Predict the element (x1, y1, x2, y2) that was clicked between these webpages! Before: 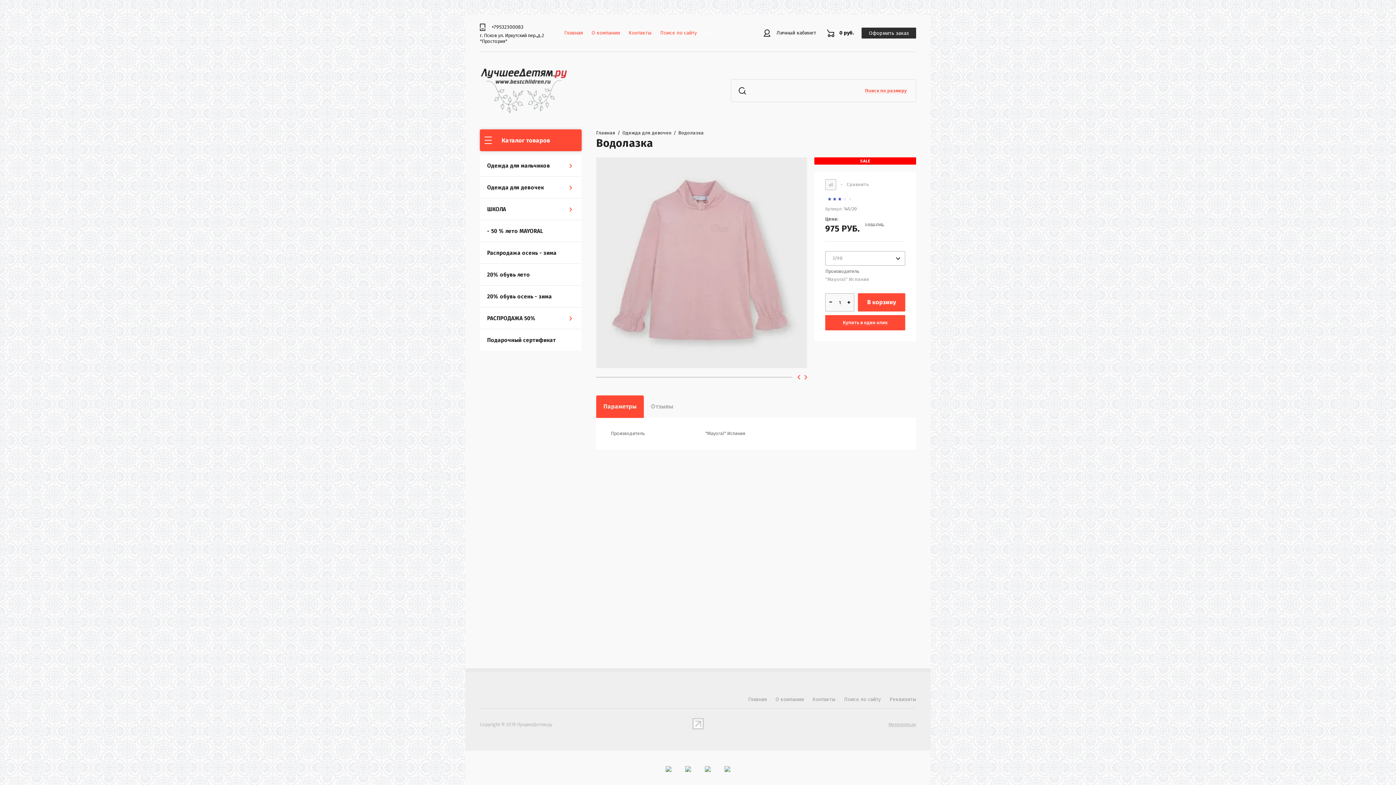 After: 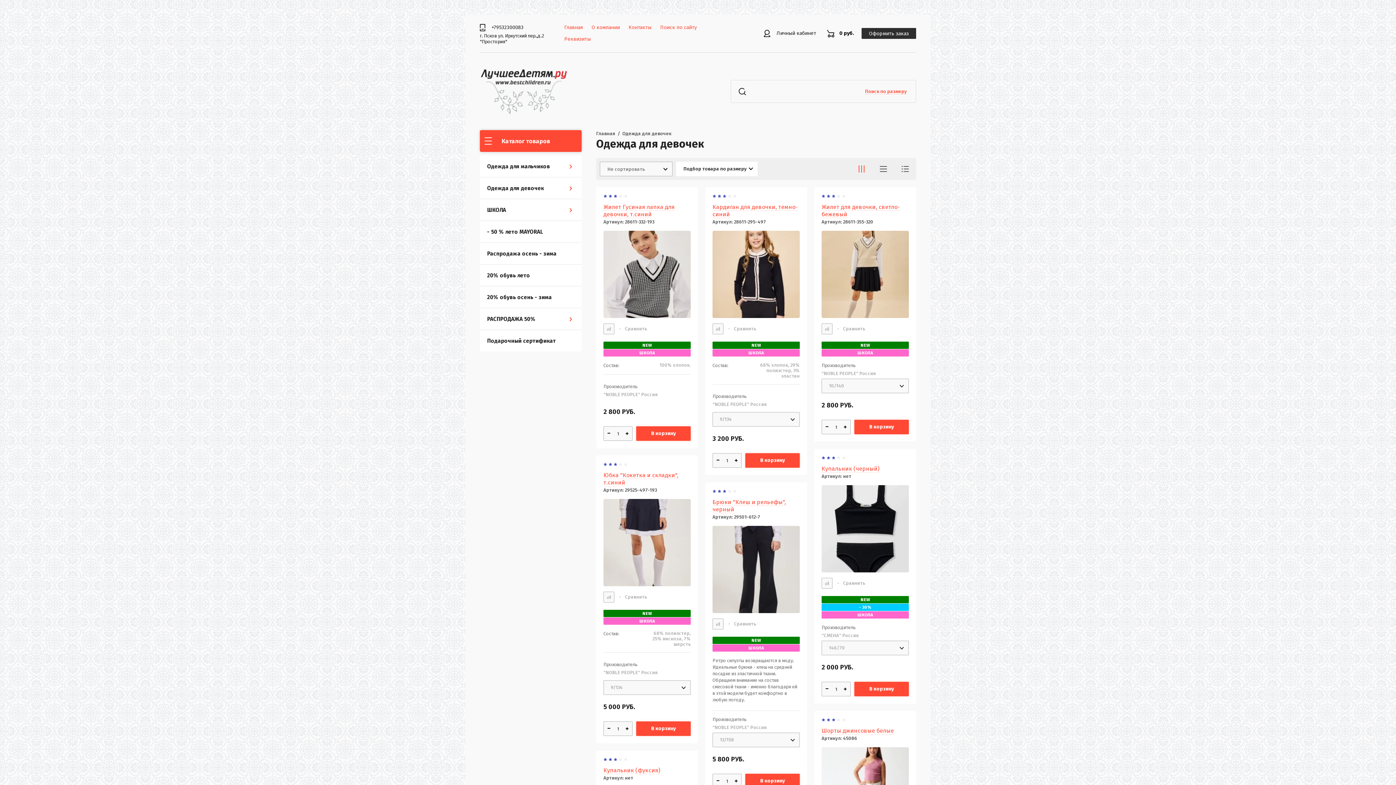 Action: bbox: (622, 130, 671, 135) label: Одежда для девочек